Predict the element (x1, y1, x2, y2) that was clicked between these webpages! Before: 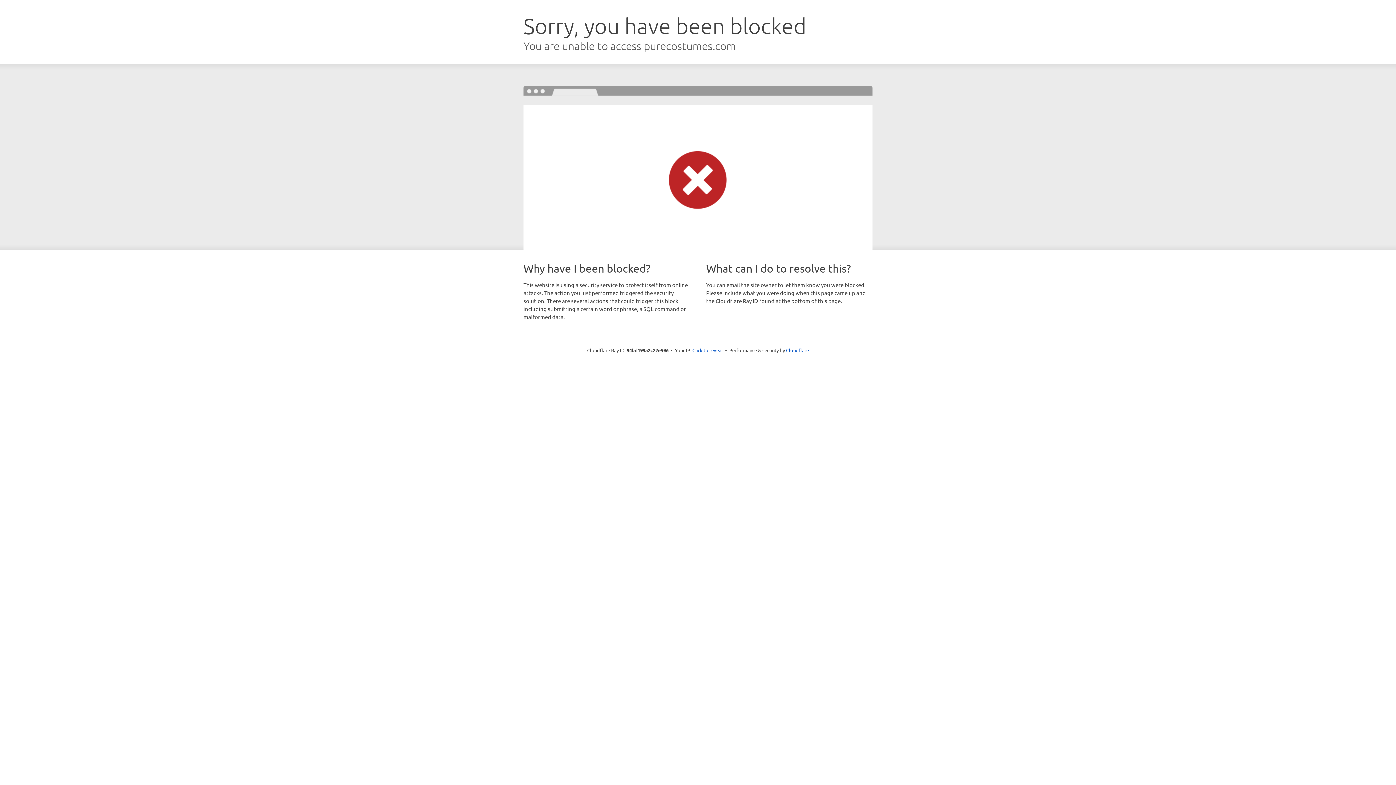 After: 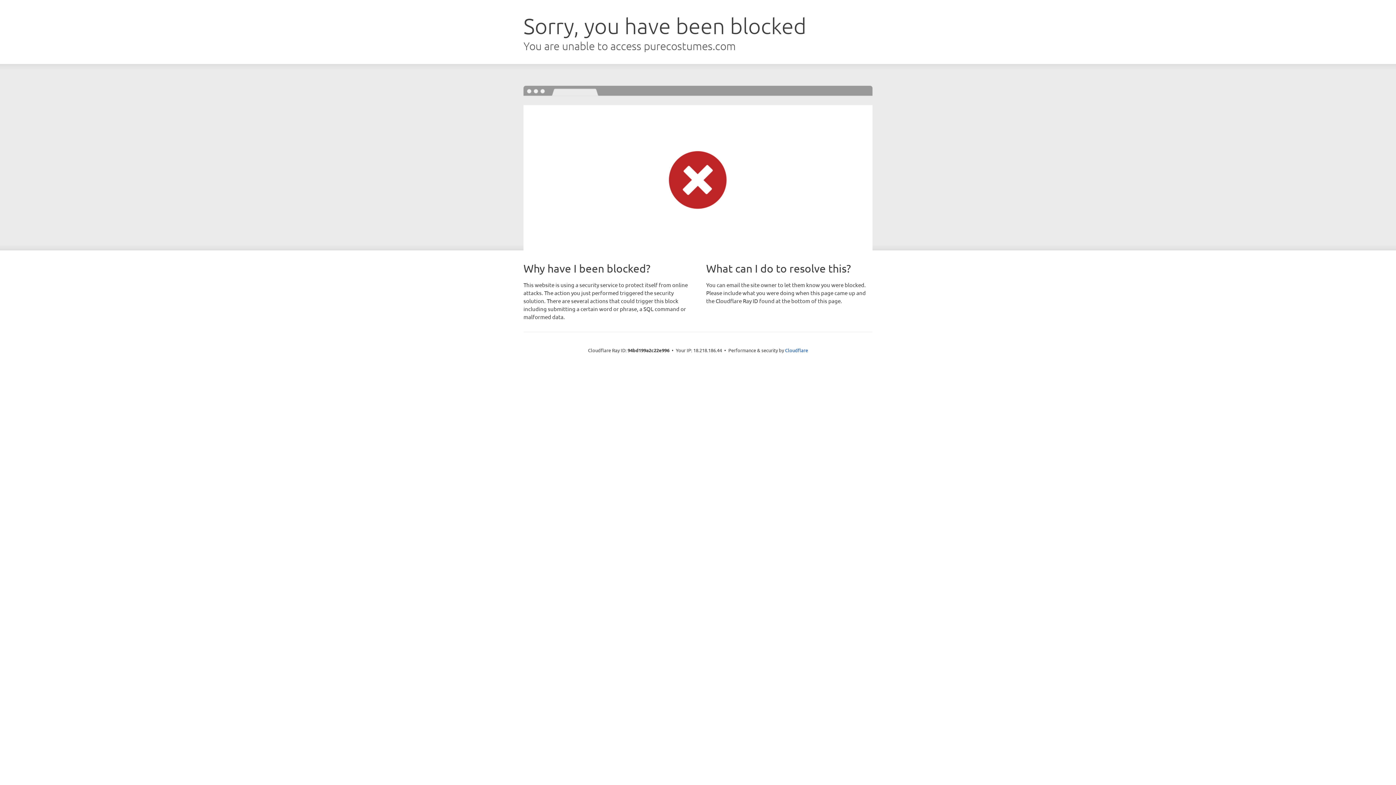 Action: bbox: (692, 346, 723, 353) label: Click to reveal